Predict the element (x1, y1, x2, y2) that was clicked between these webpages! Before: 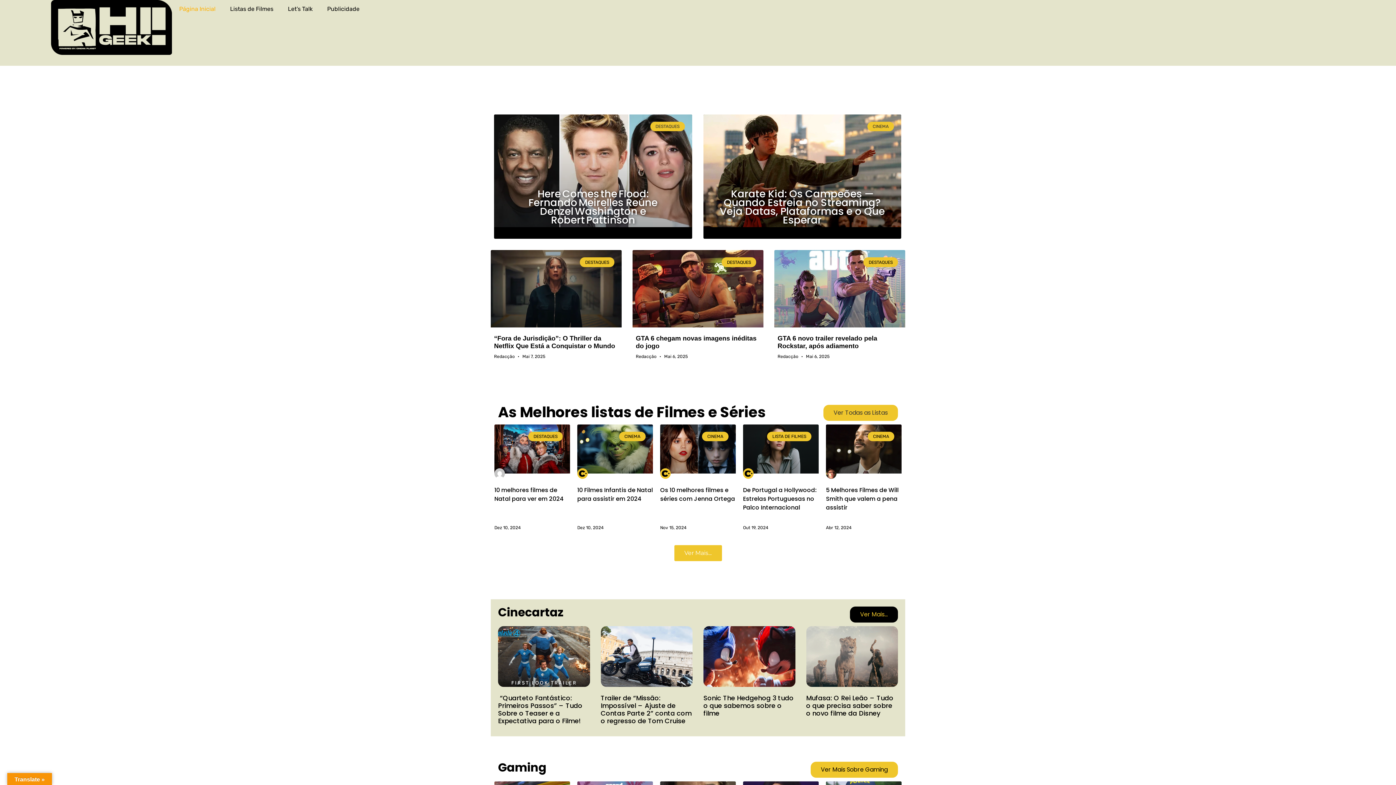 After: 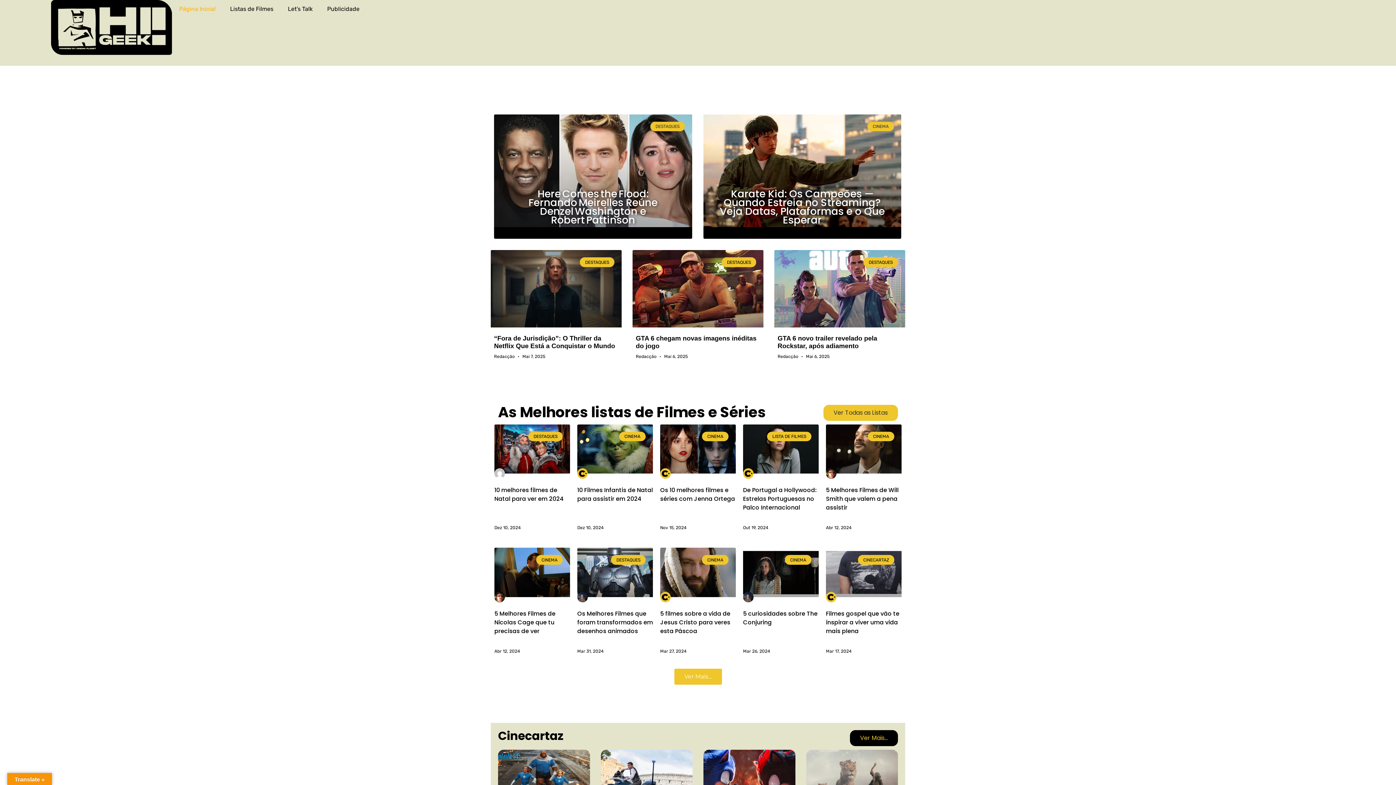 Action: label: Ver Mais... bbox: (674, 545, 722, 561)